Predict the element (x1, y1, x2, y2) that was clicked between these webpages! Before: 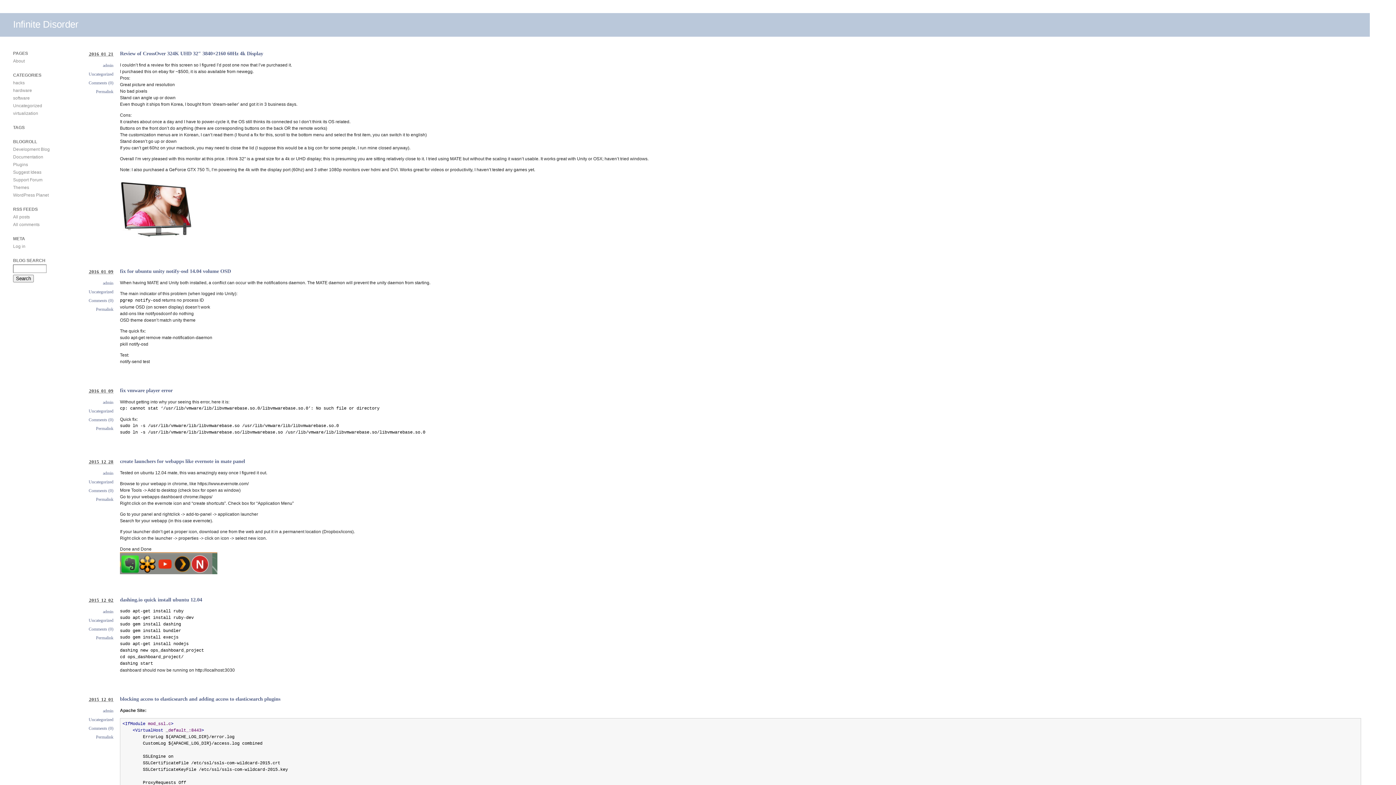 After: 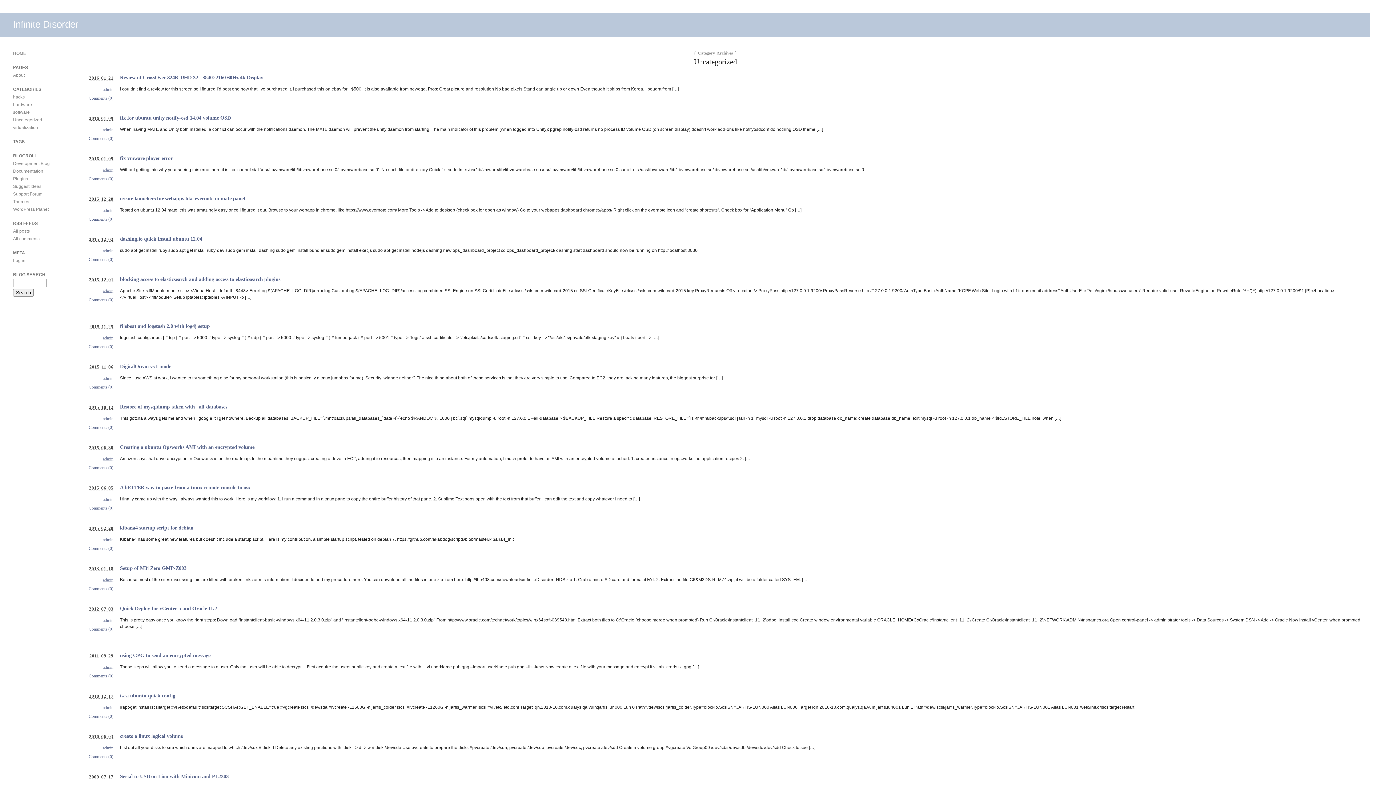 Action: label: Uncategorized bbox: (88, 408, 113, 413)